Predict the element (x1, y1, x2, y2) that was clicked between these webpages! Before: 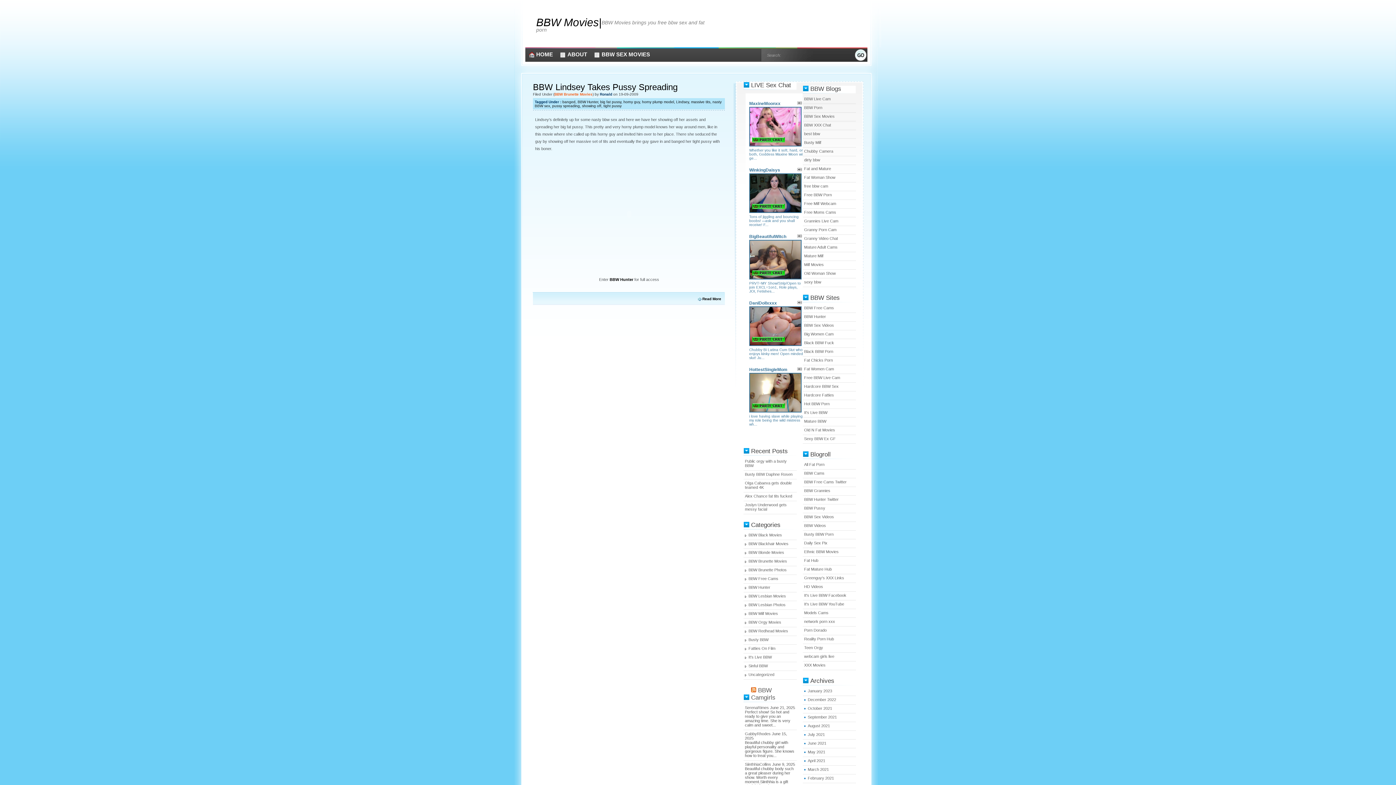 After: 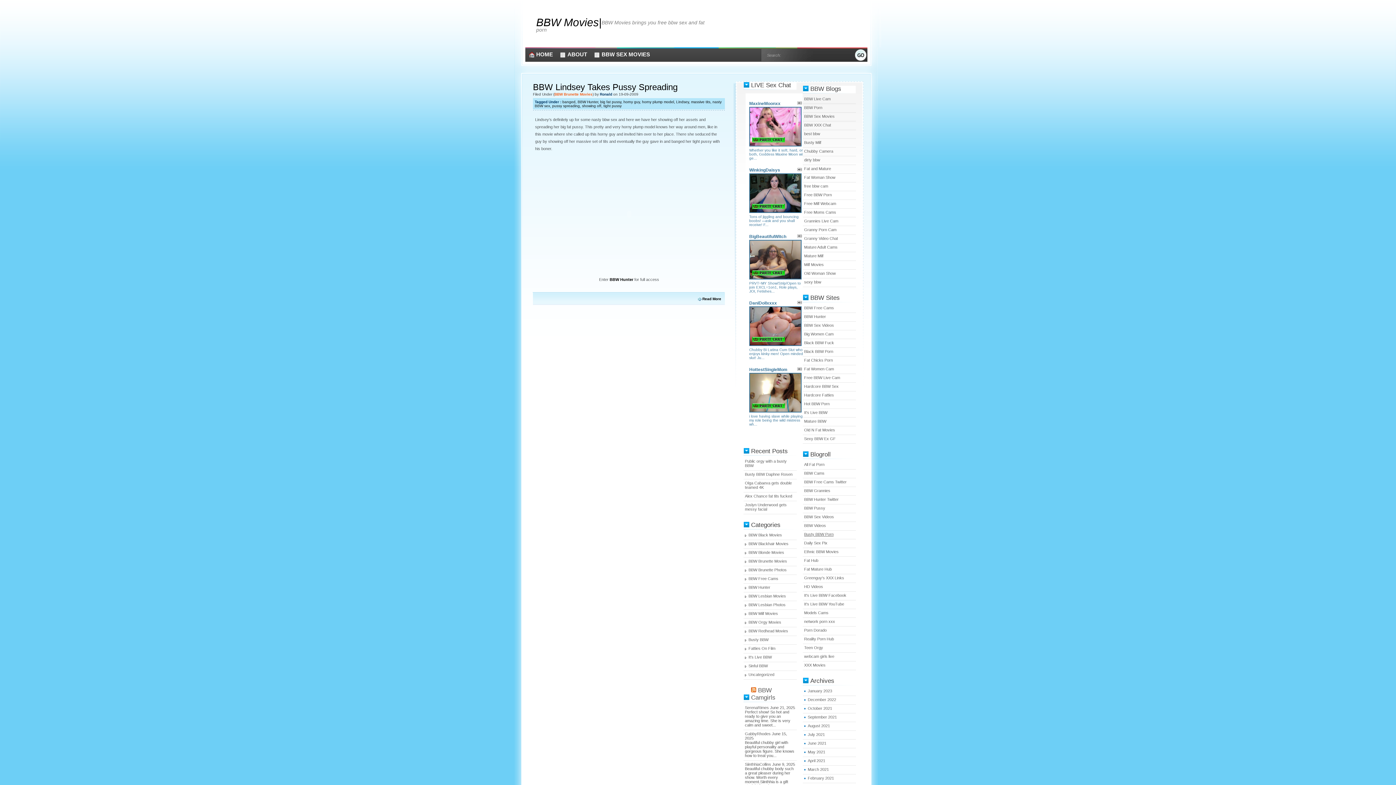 Action: label: Busty BBW Porn bbox: (804, 532, 833, 536)